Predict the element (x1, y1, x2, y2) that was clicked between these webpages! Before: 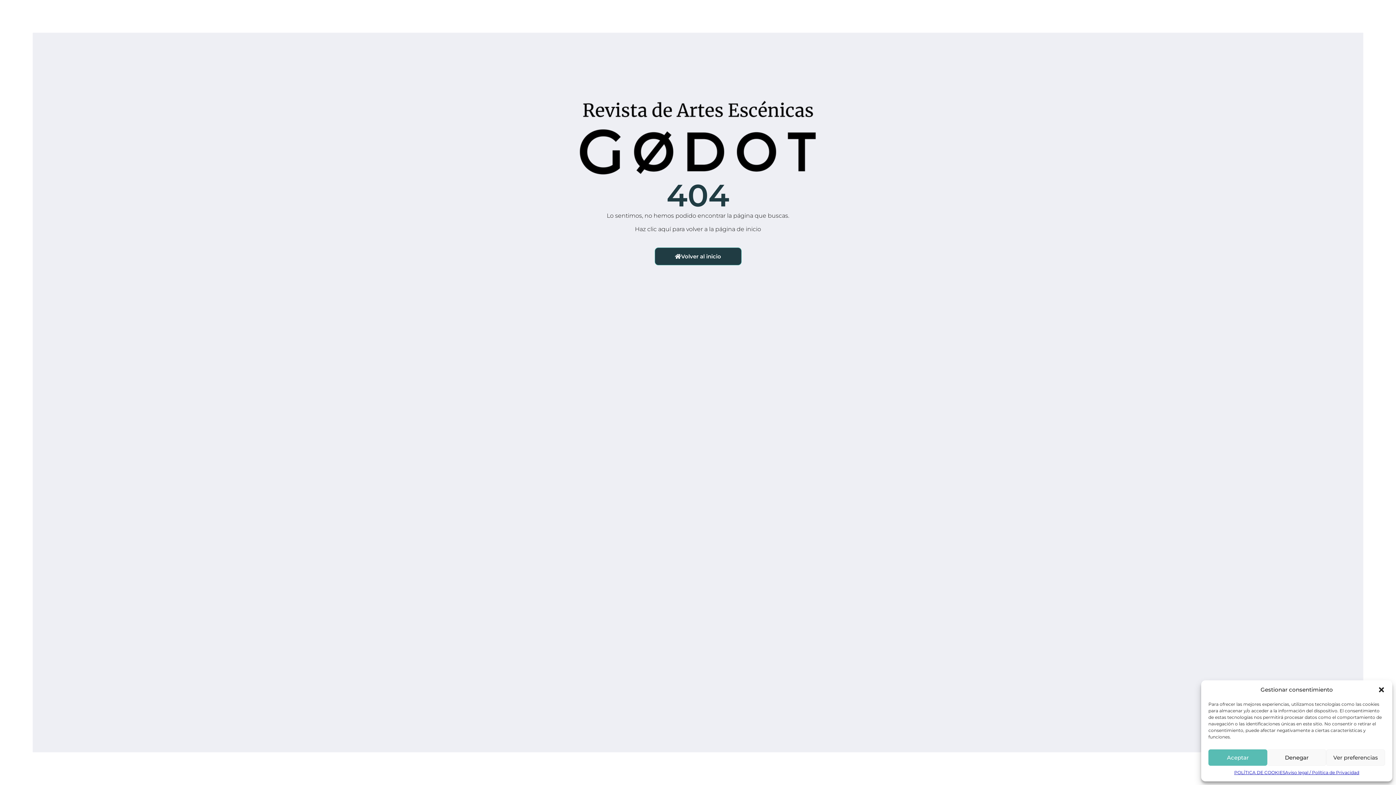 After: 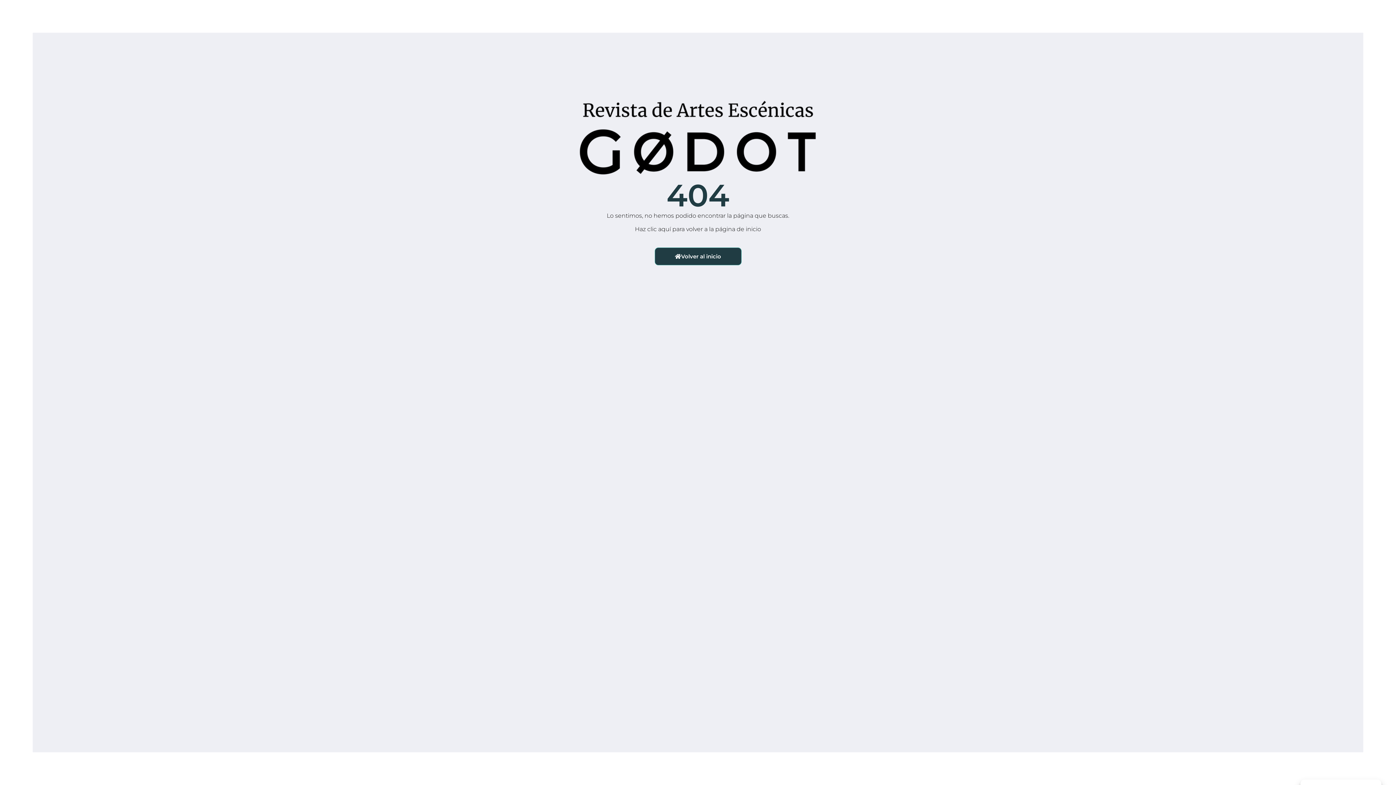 Action: bbox: (1378, 686, 1385, 693) label: Cerrar ventana